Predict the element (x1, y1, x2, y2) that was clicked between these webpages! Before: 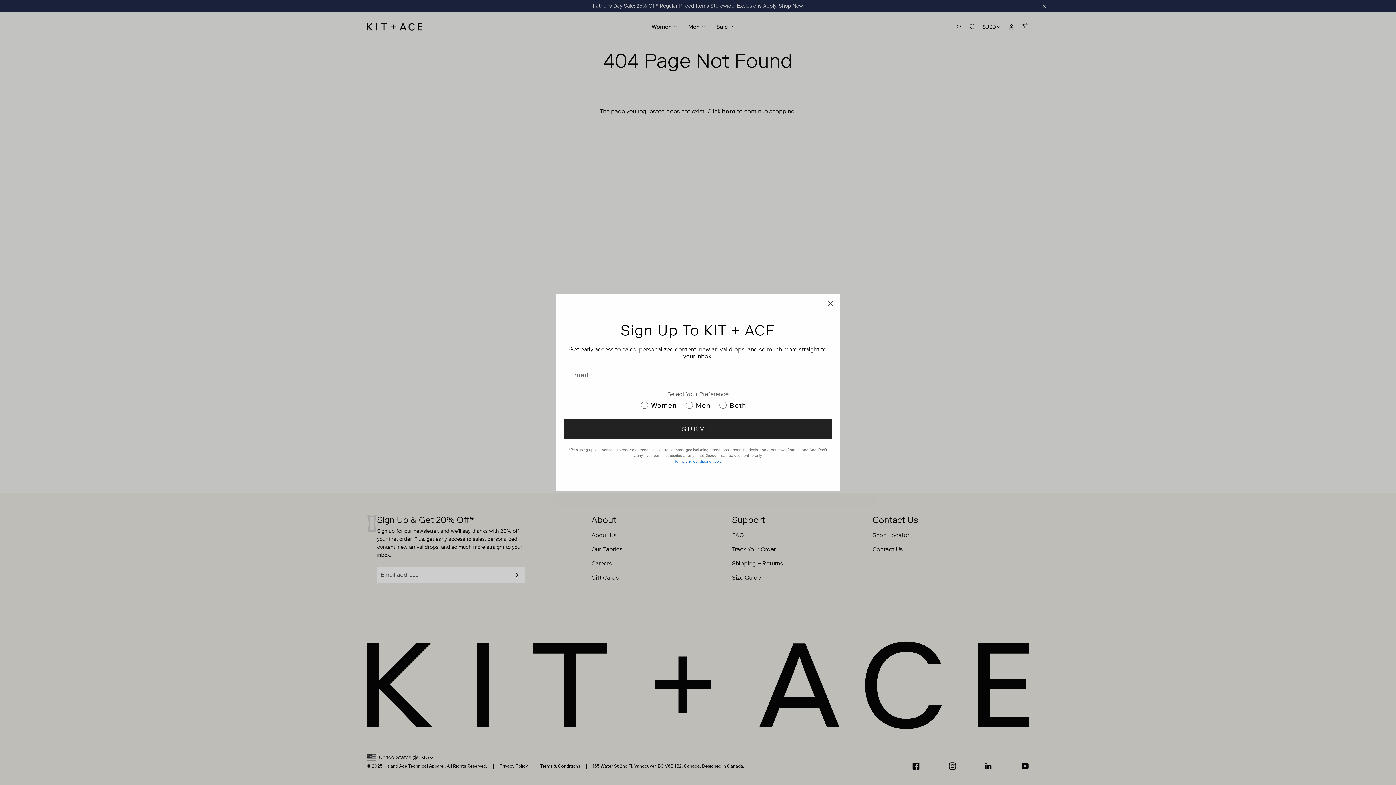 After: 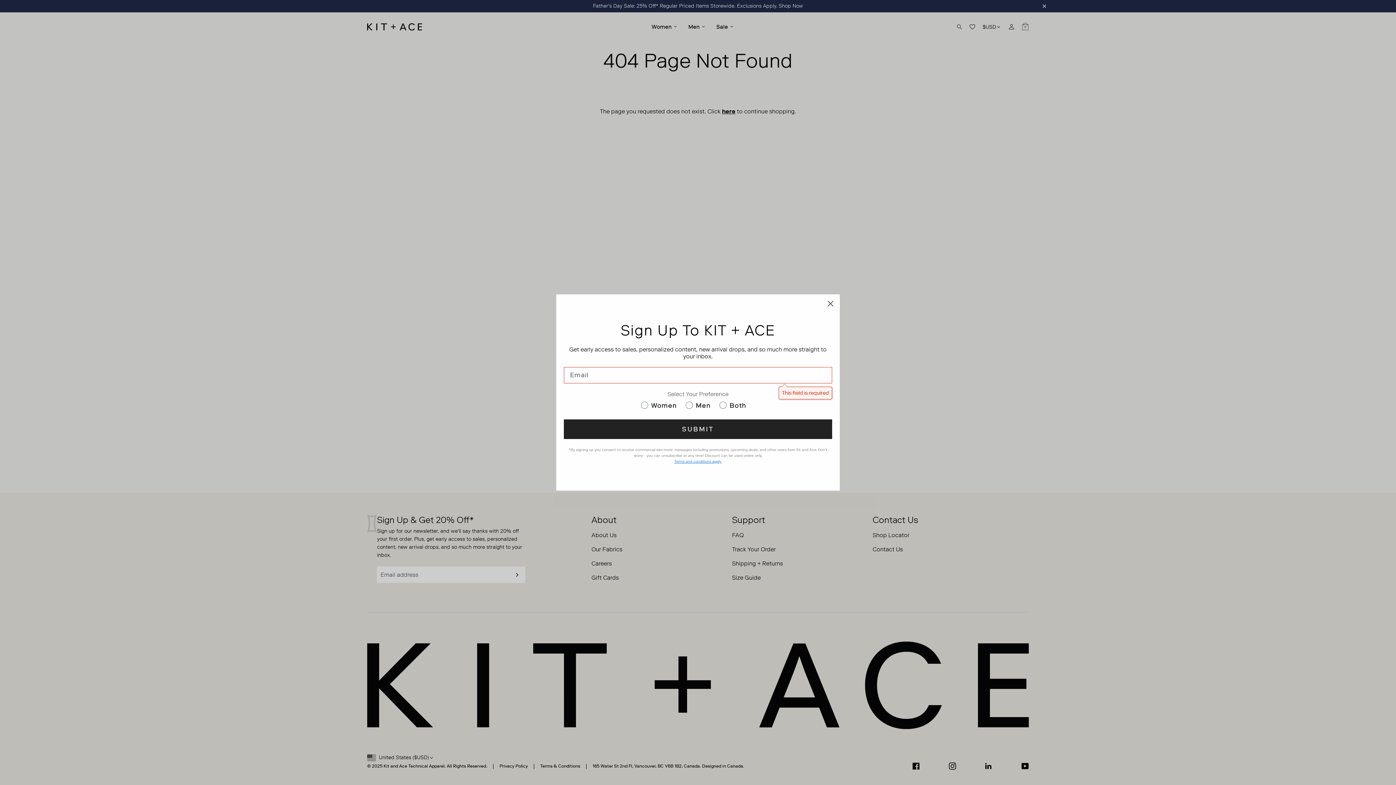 Action: bbox: (564, 419, 832, 439) label: SUBMIT